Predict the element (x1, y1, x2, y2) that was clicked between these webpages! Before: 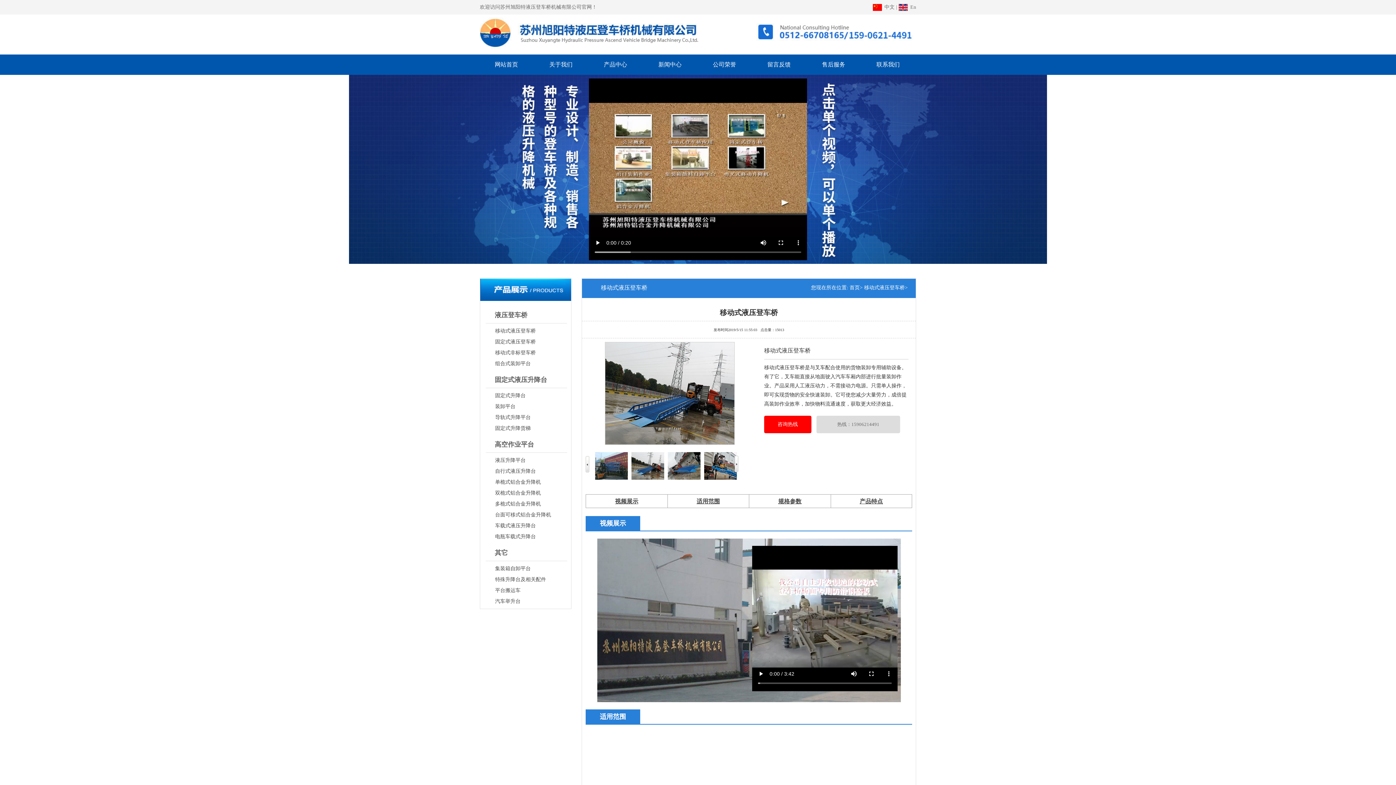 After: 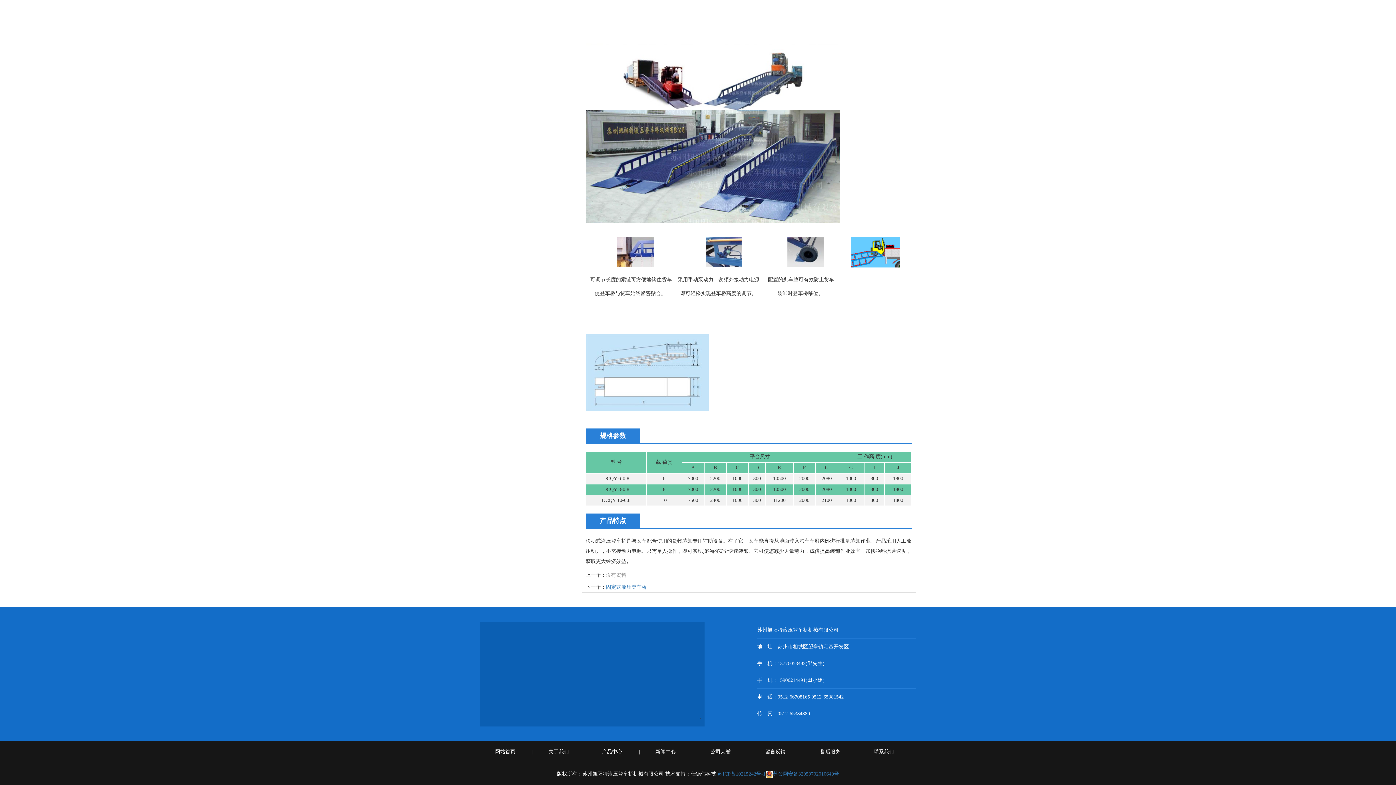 Action: bbox: (831, 494, 912, 508) label: 产品特点